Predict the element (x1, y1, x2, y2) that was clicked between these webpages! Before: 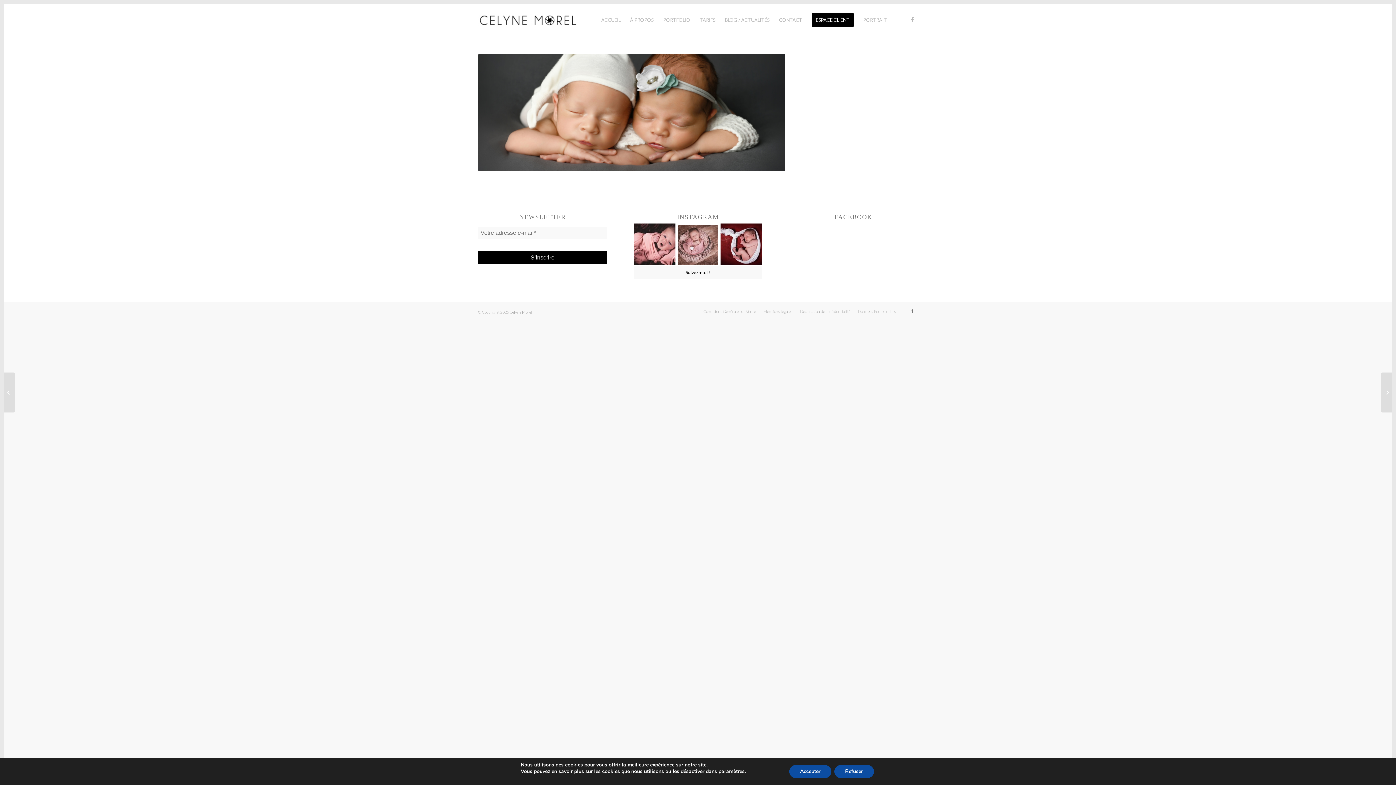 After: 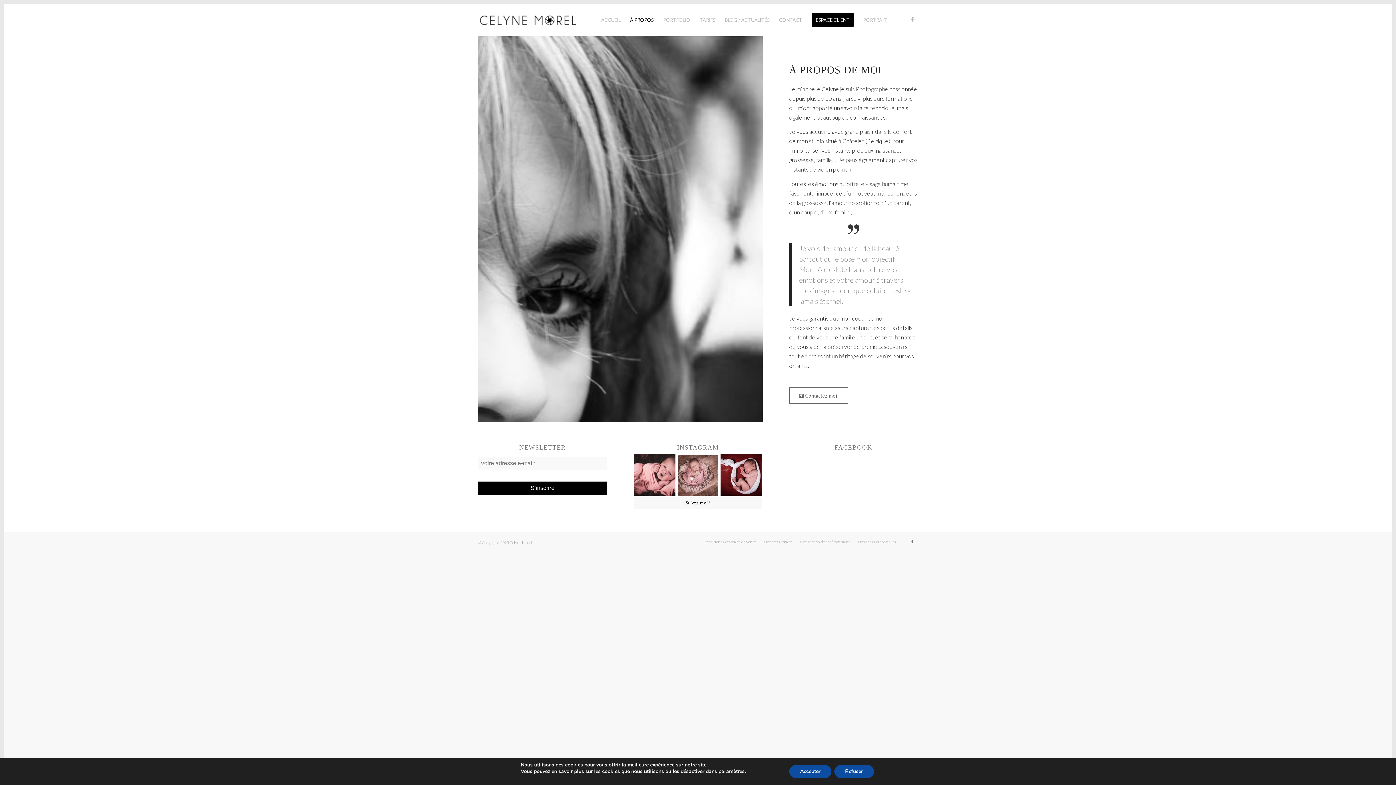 Action: bbox: (625, 4, 658, 36) label: À PROPOS